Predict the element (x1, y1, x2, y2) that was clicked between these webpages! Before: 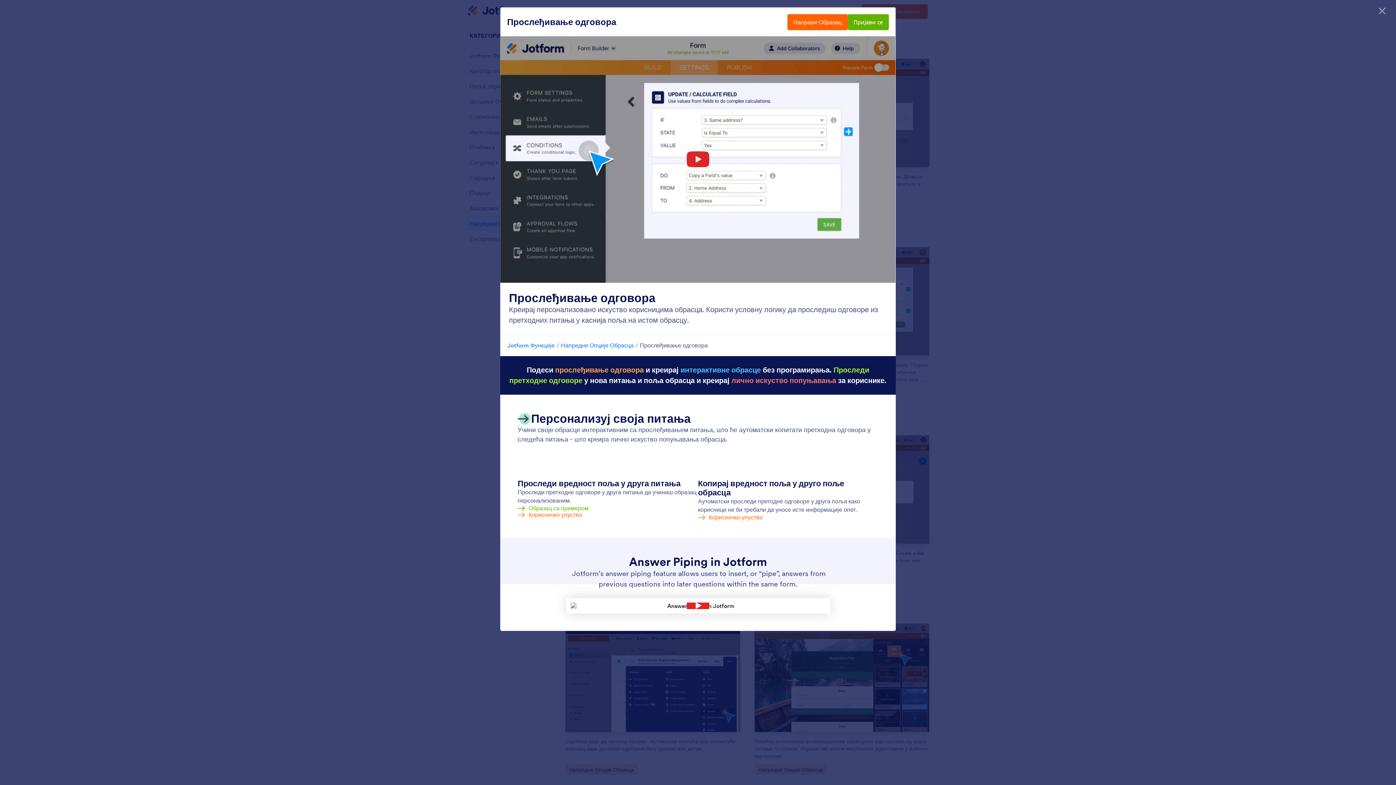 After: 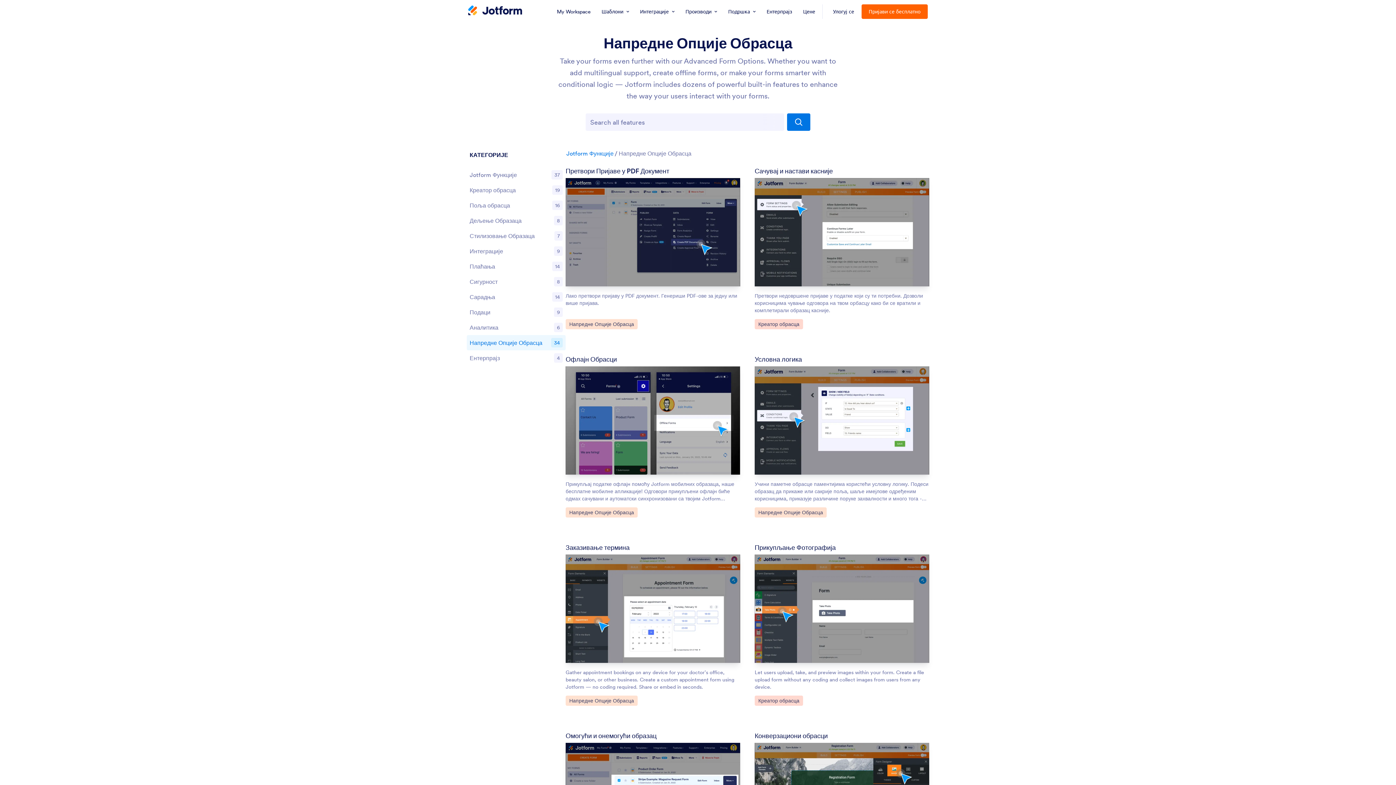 Action: bbox: (561, 341, 633, 349) label: Напредне Опције Обрасца
Категорија